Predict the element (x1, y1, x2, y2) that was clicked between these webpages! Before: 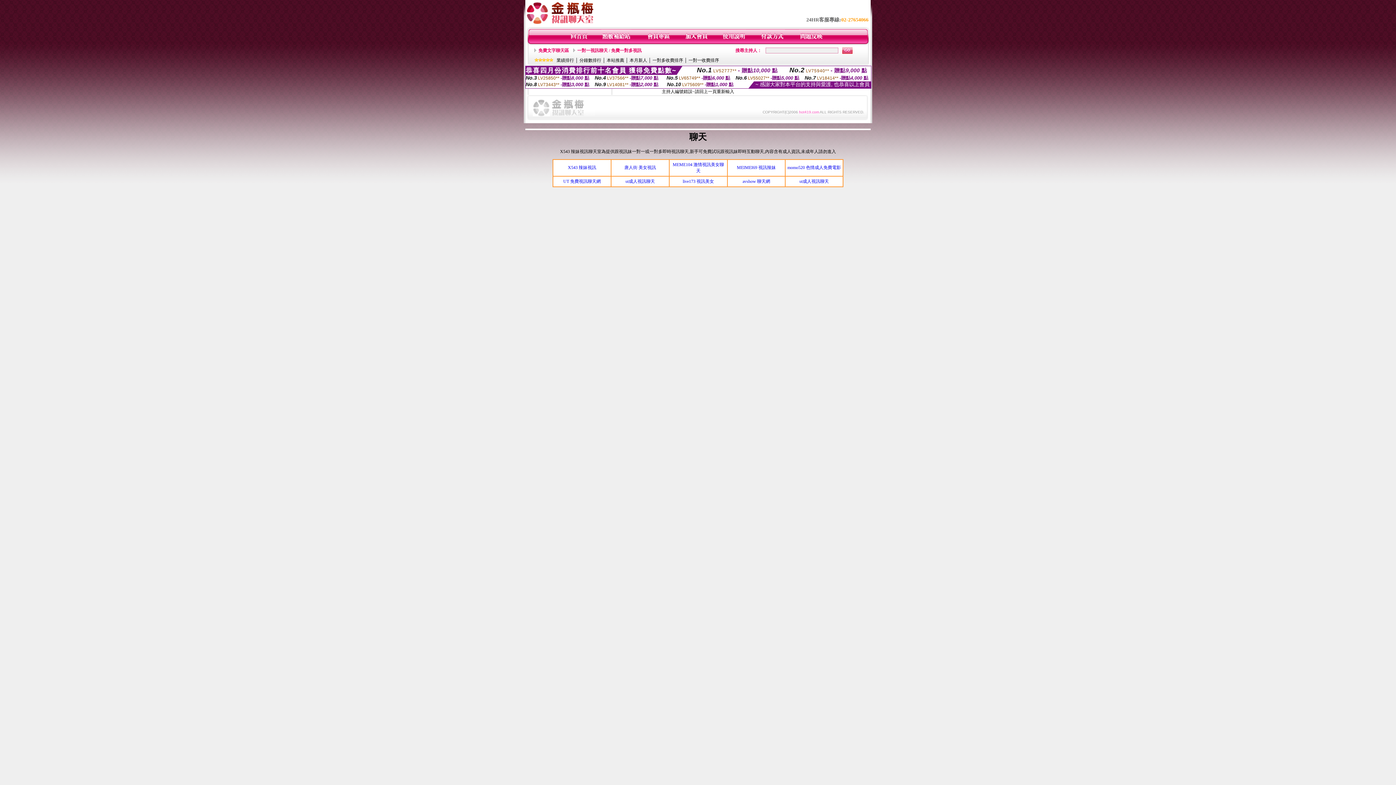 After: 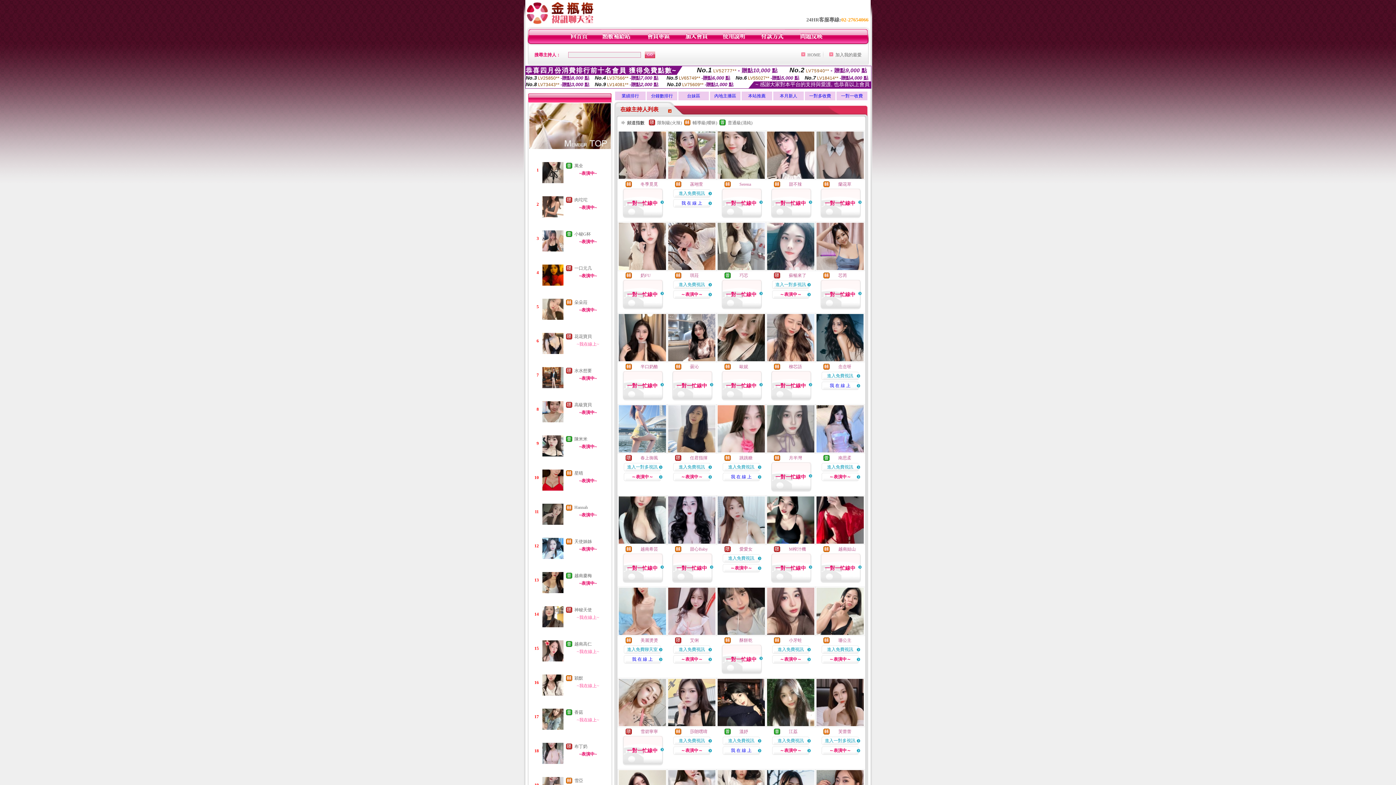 Action: label: 一對一視訊聊天 / 免費一對多視訊 bbox: (577, 48, 641, 53)